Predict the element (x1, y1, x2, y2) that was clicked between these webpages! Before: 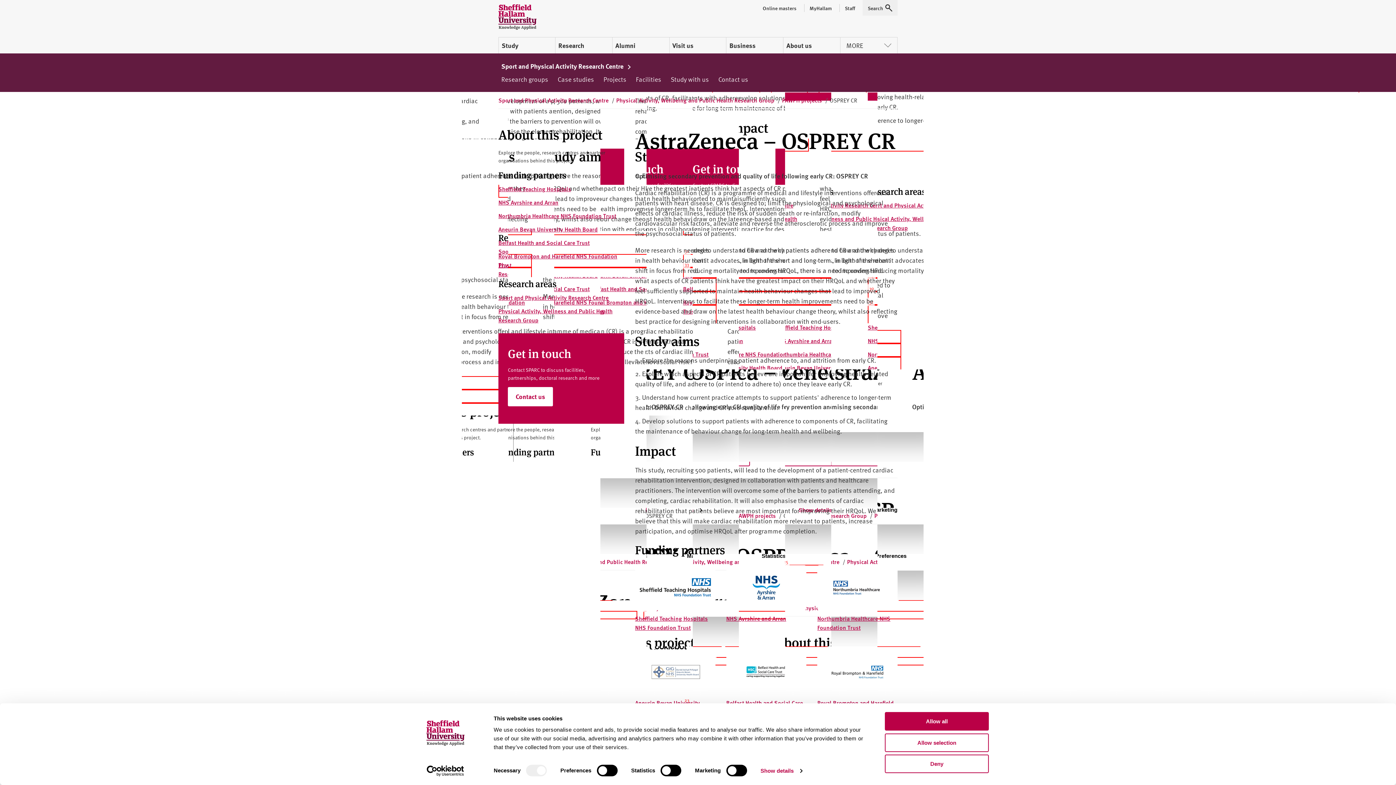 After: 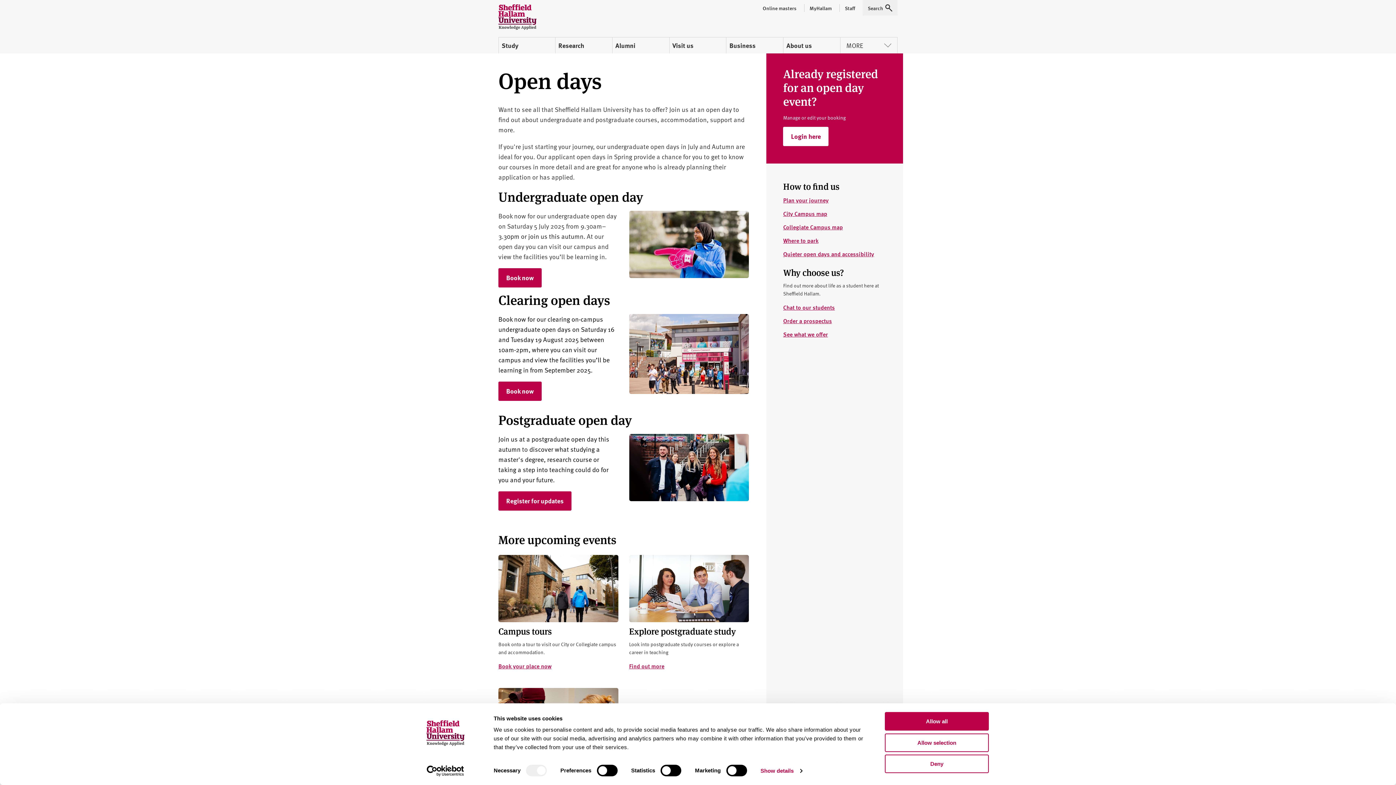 Action: label: Visit us bbox: (669, 37, 726, 53)